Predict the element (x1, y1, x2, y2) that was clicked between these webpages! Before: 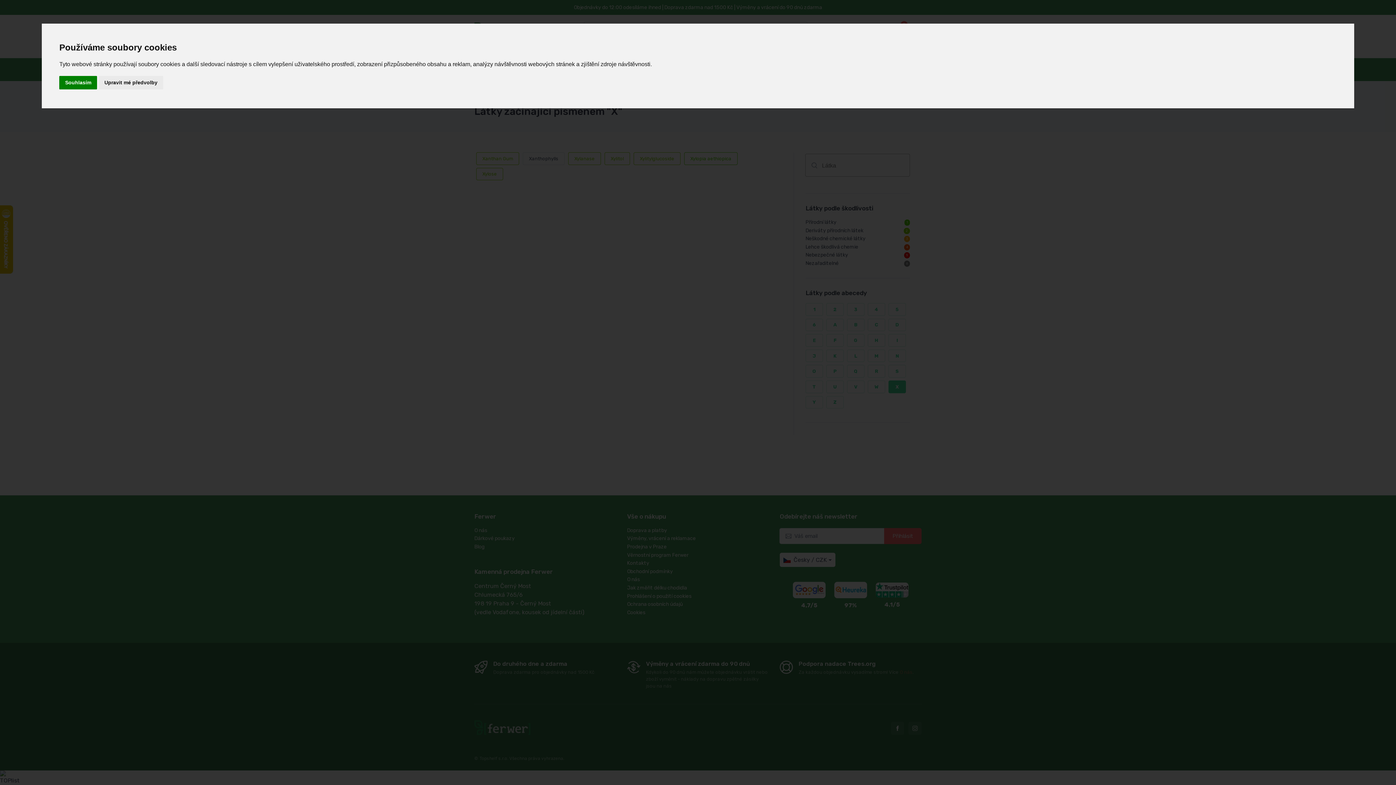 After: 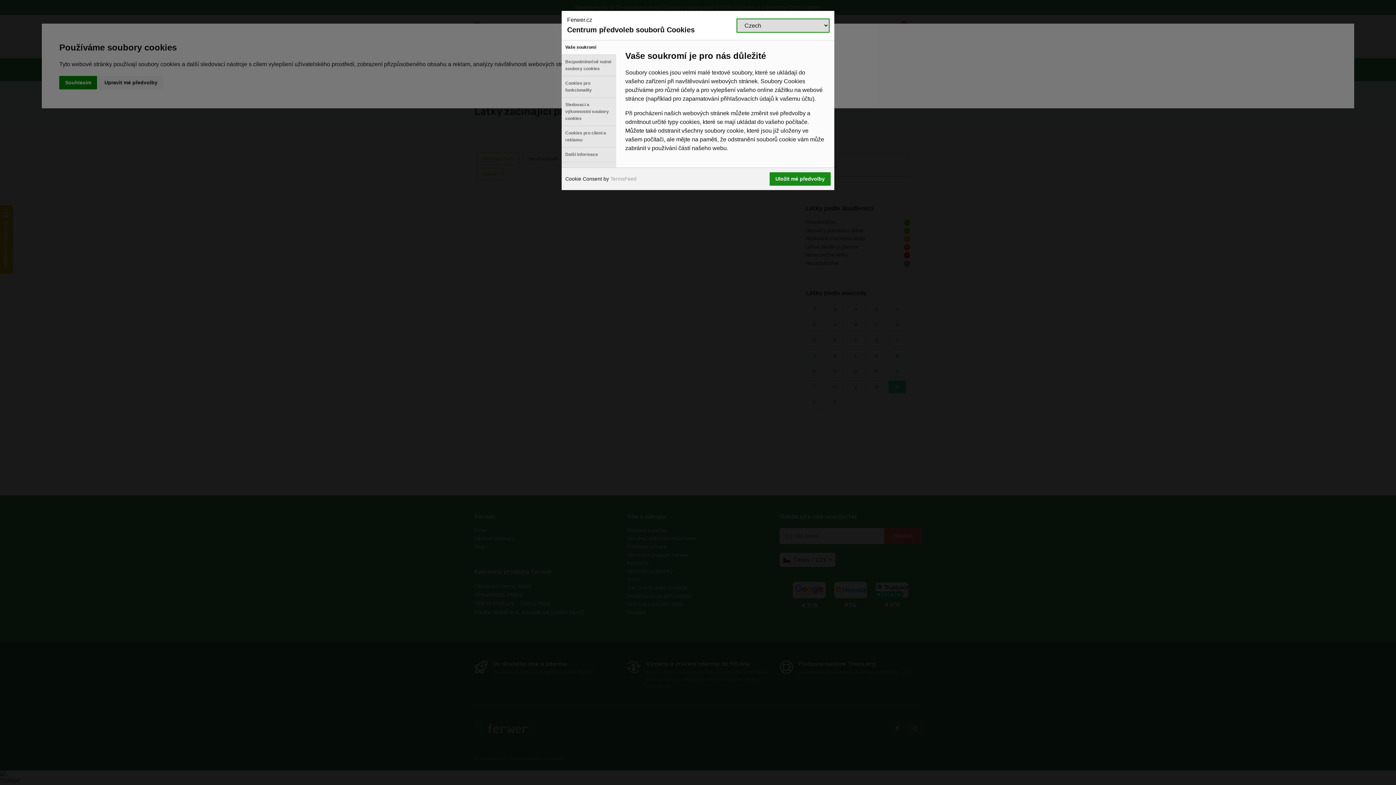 Action: label: Upravit mé předvolby bbox: (98, 75, 163, 89)